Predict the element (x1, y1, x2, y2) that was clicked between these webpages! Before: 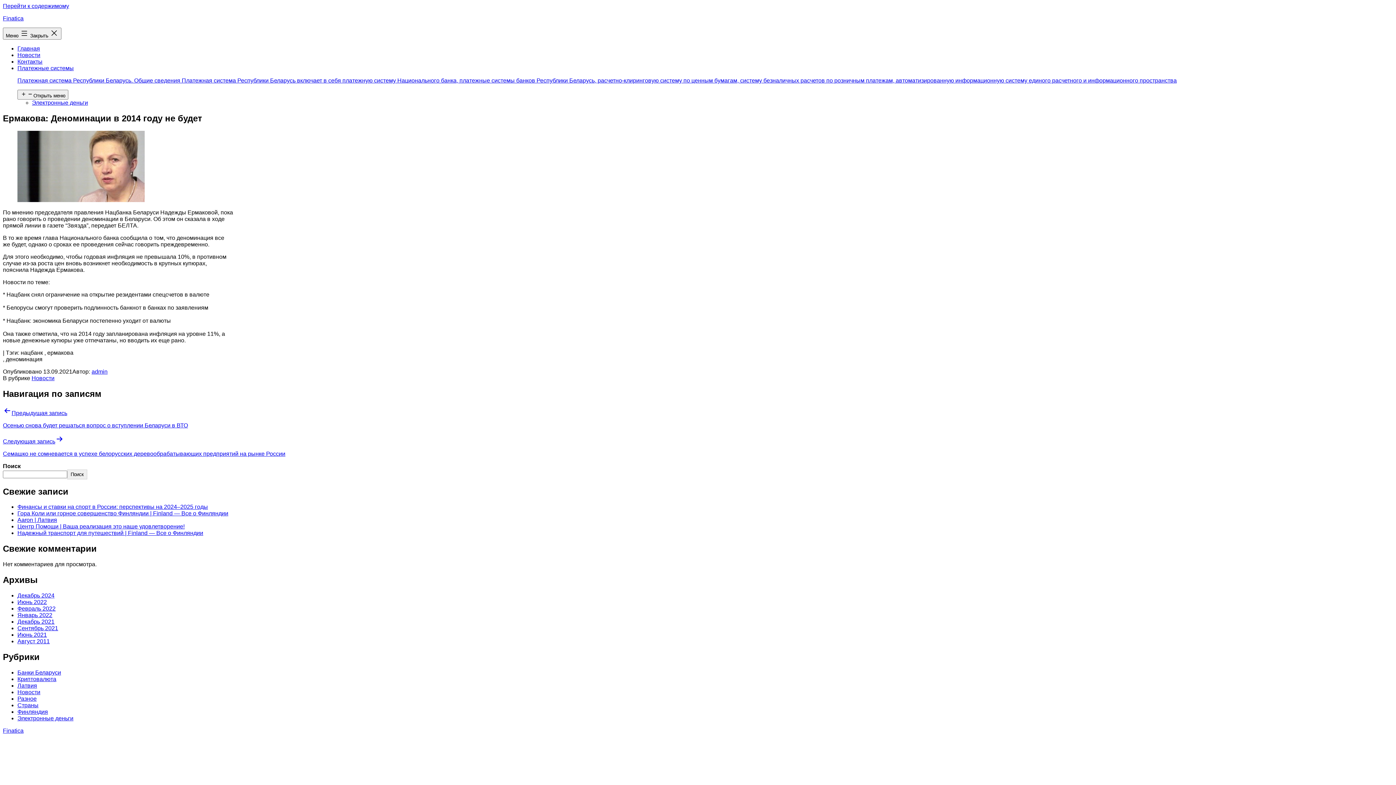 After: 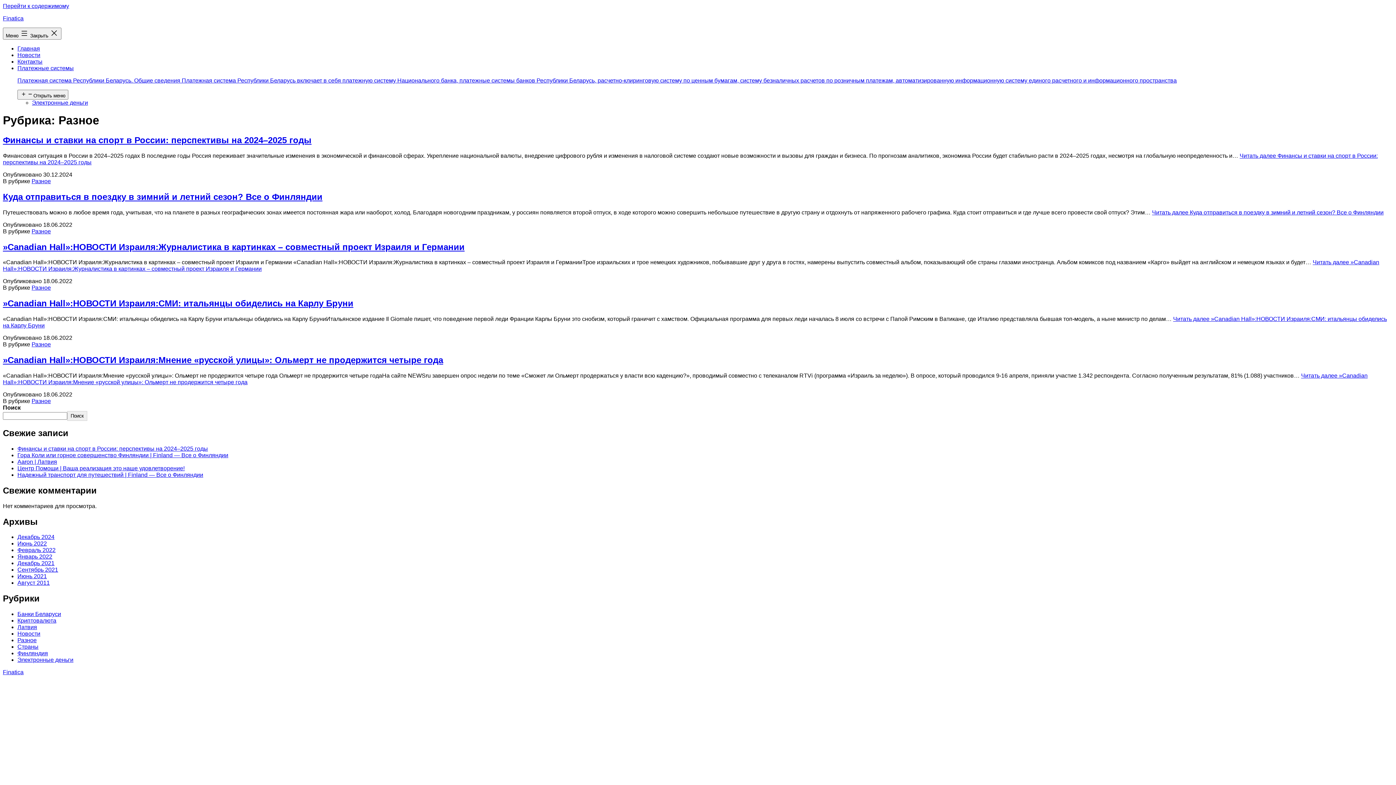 Action: label: Разное bbox: (17, 695, 36, 702)